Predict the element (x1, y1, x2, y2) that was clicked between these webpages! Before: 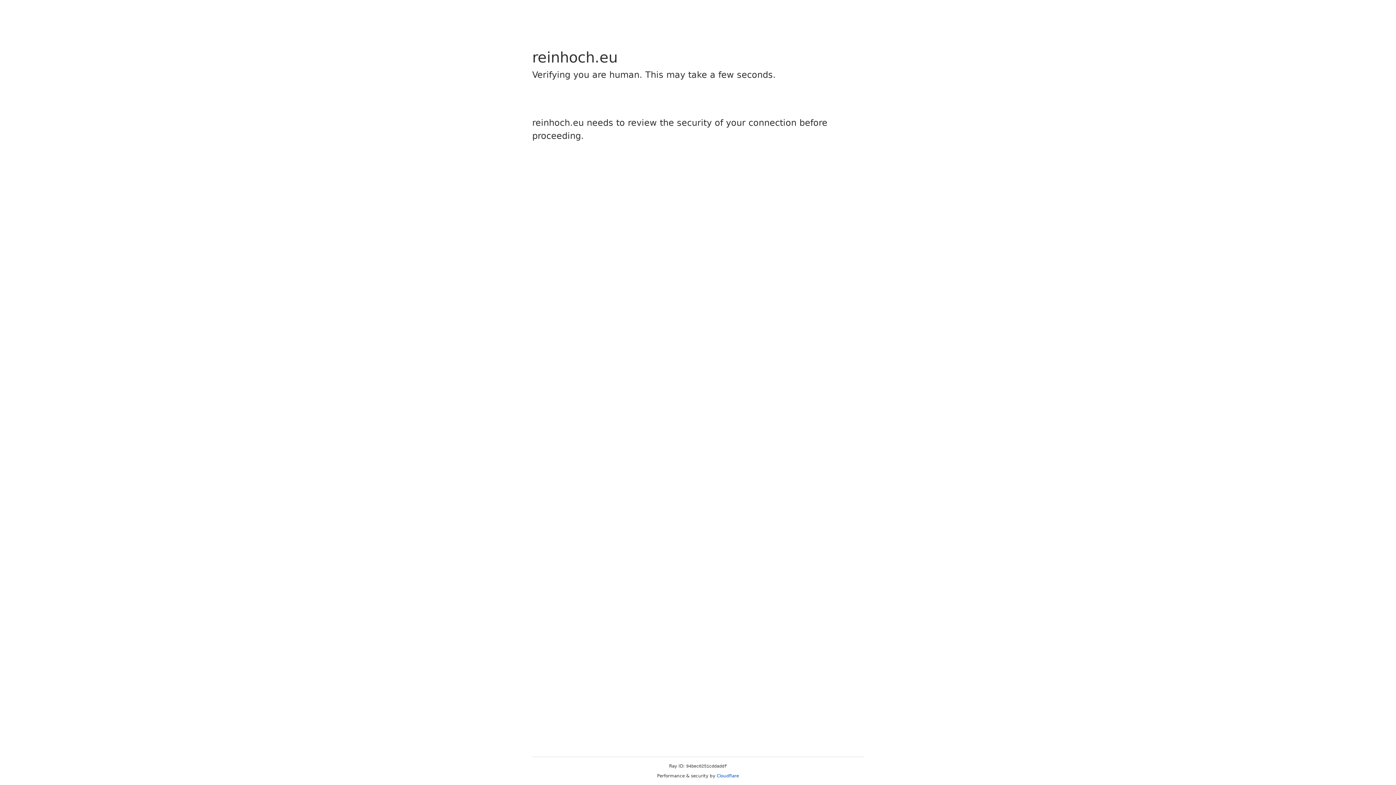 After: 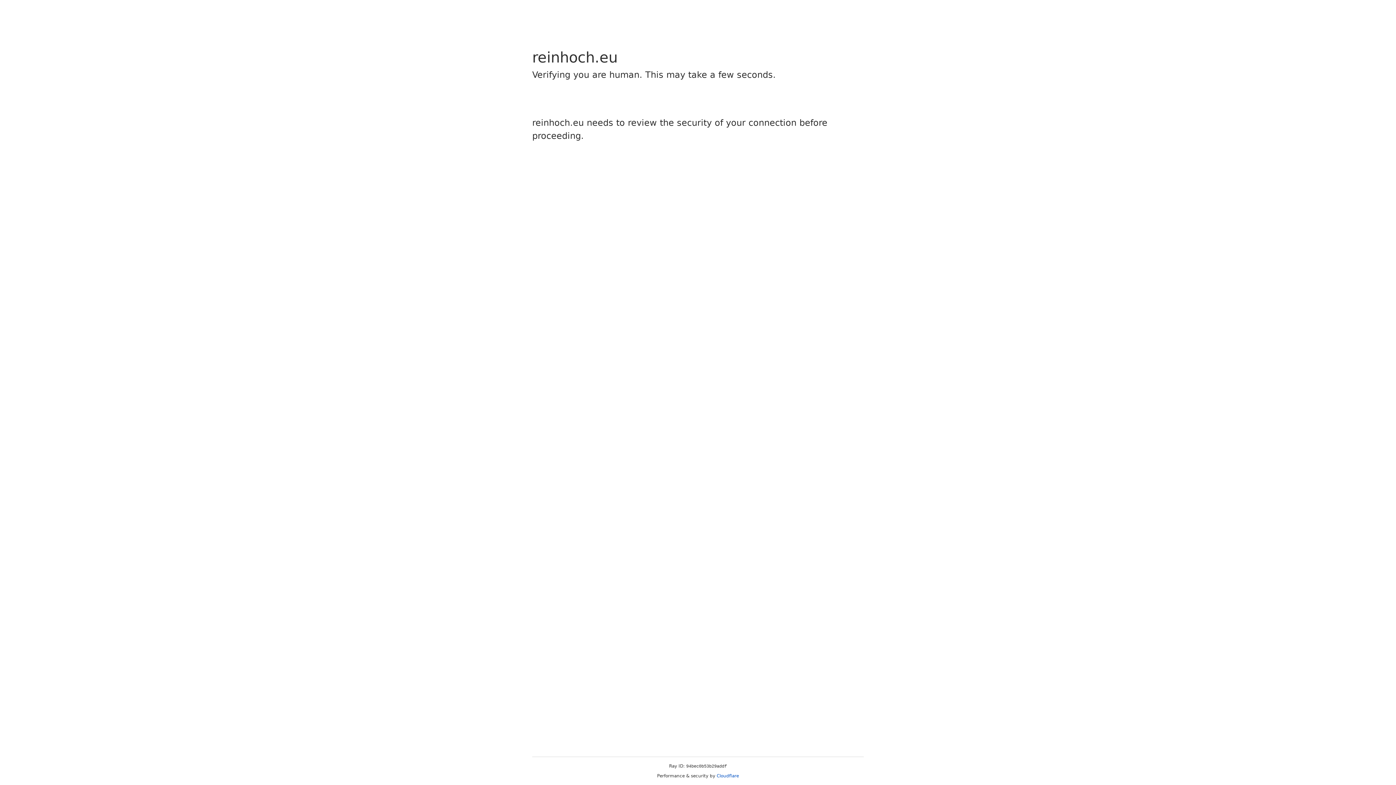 Action: bbox: (716, 773, 739, 778) label: Cloudflare